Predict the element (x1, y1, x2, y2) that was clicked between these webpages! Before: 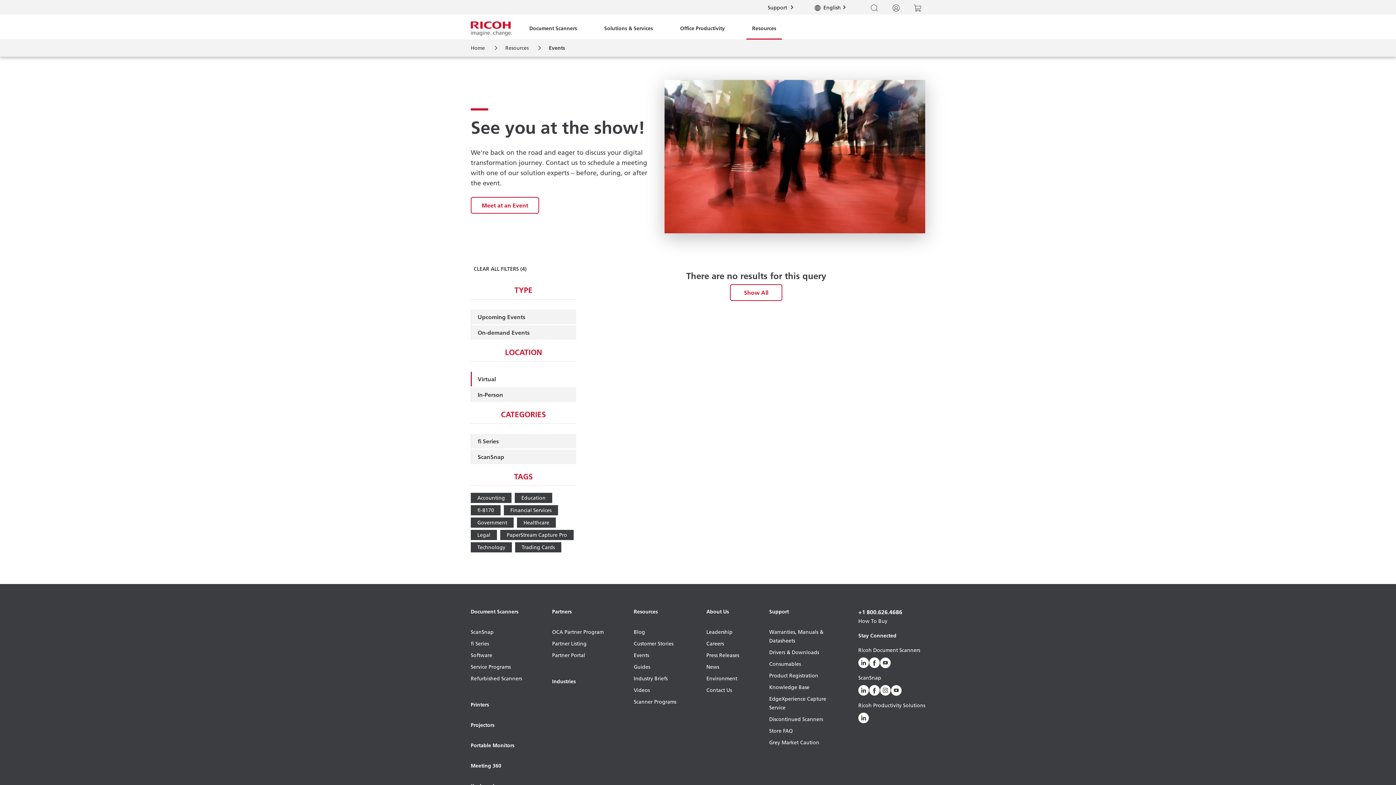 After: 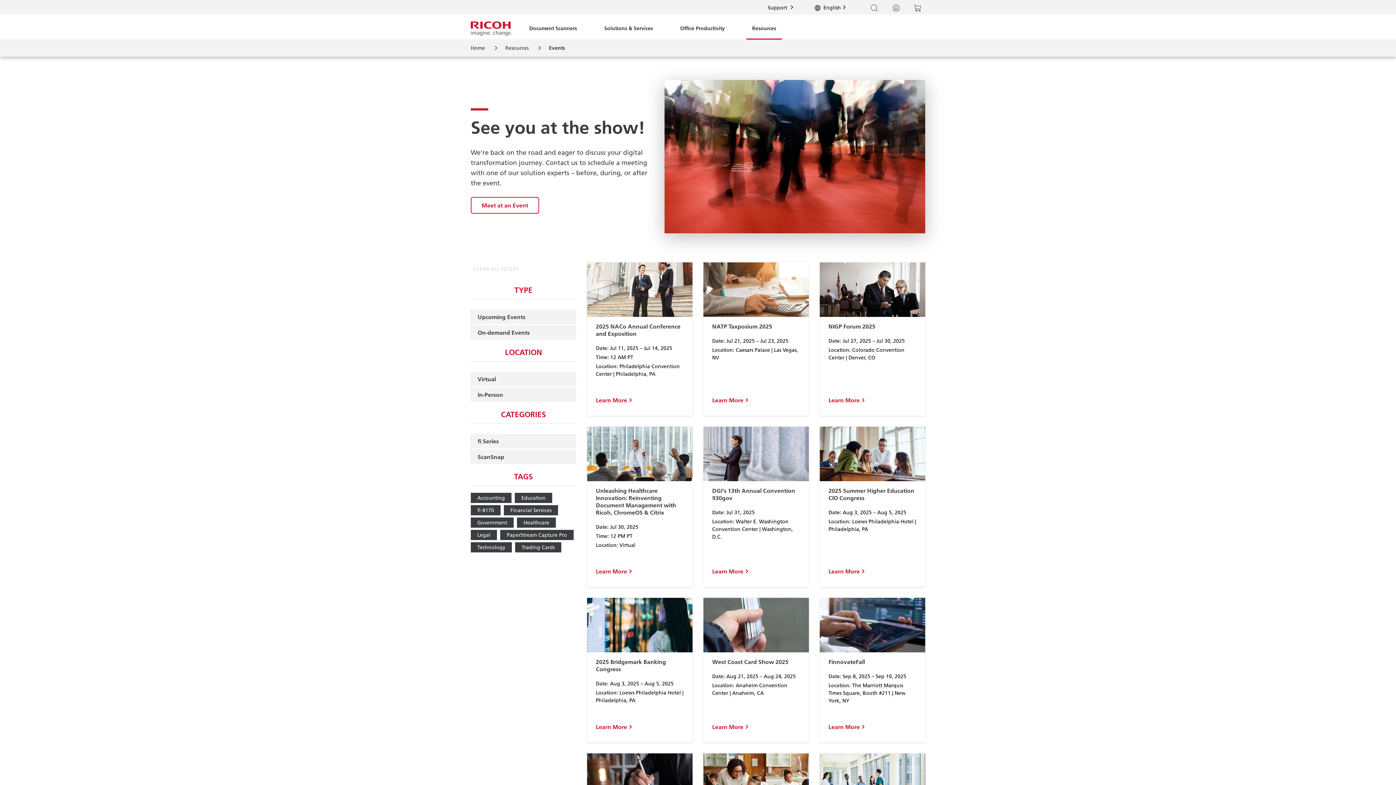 Action: bbox: (633, 651, 676, 662) label: Events